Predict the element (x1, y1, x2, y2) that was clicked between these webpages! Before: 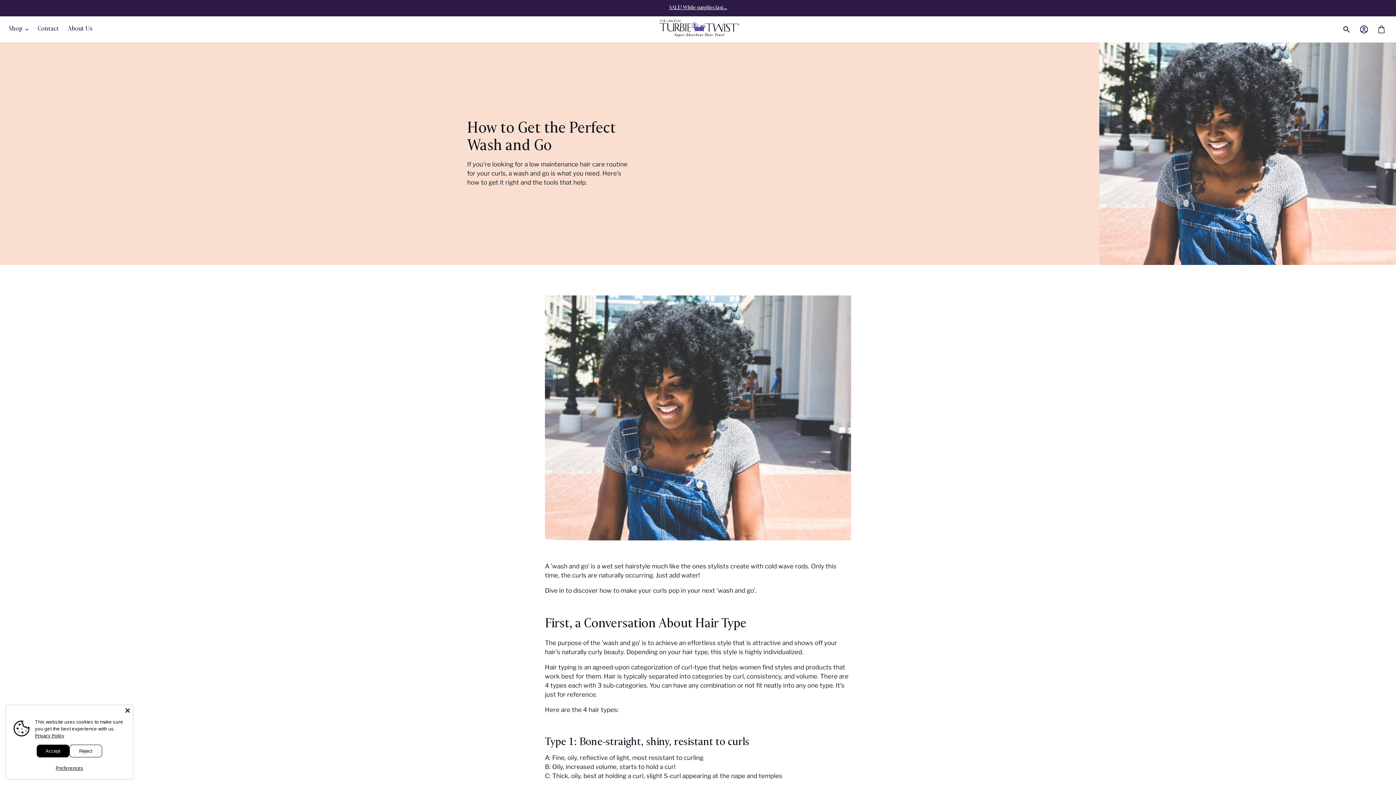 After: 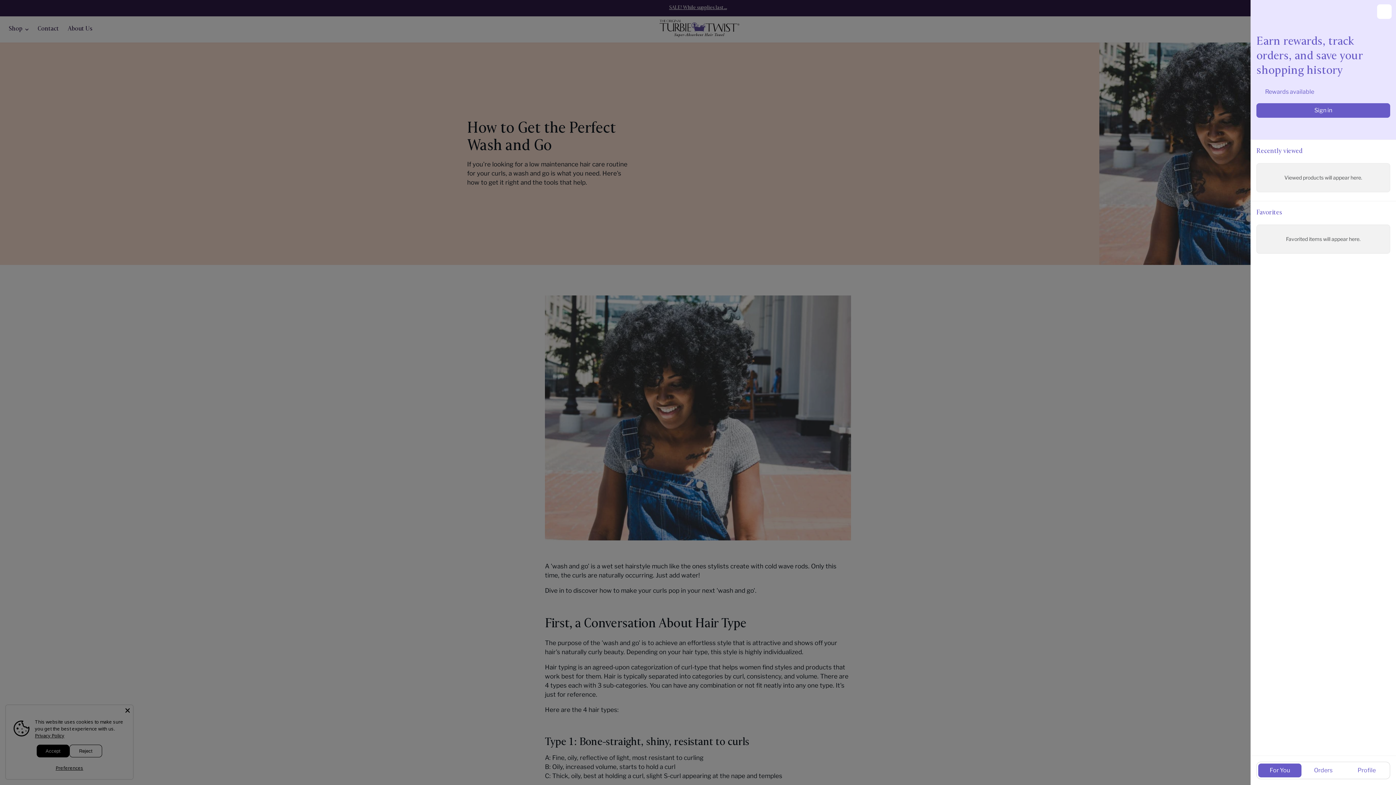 Action: bbox: (1355, 16, 1373, 42) label: Account